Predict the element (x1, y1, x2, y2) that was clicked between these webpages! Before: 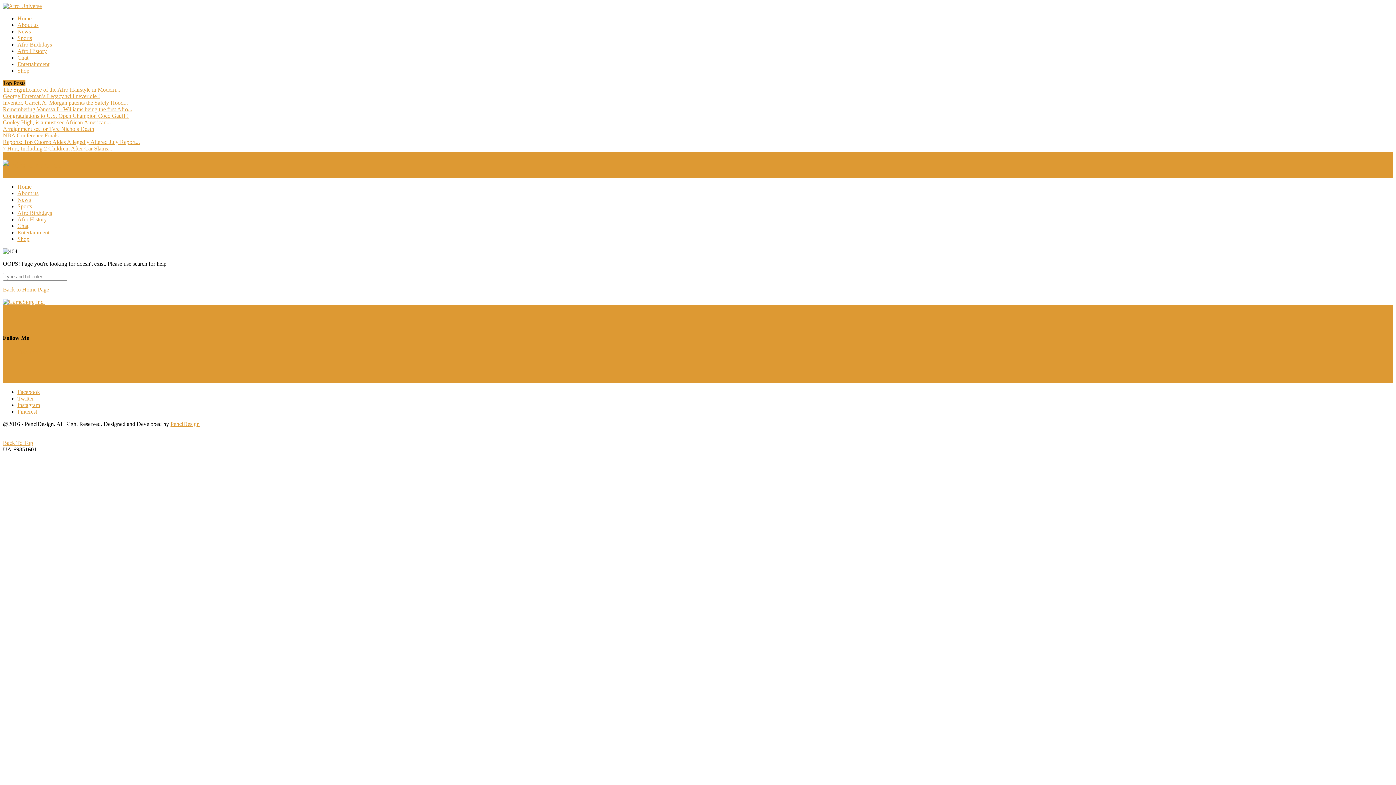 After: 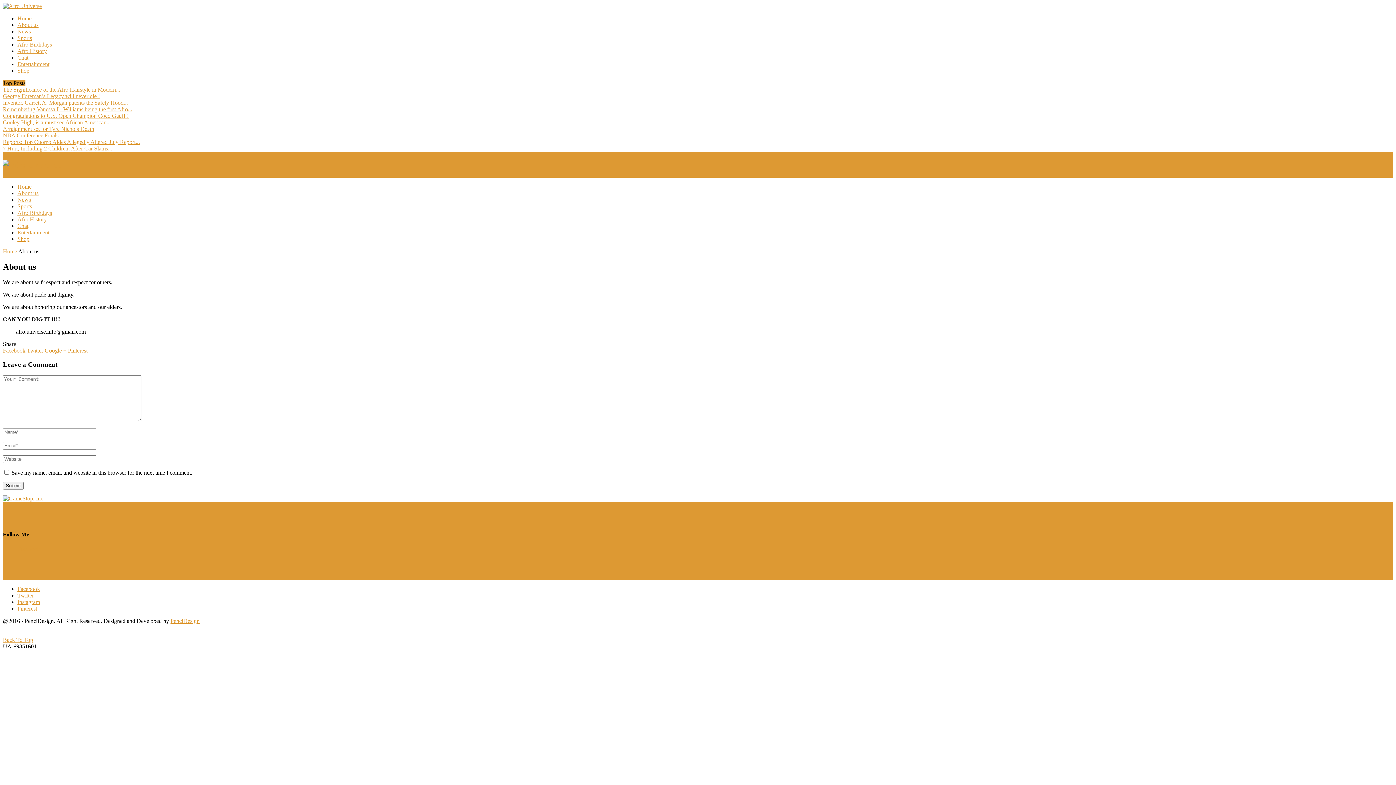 Action: bbox: (17, 21, 38, 28) label: About us